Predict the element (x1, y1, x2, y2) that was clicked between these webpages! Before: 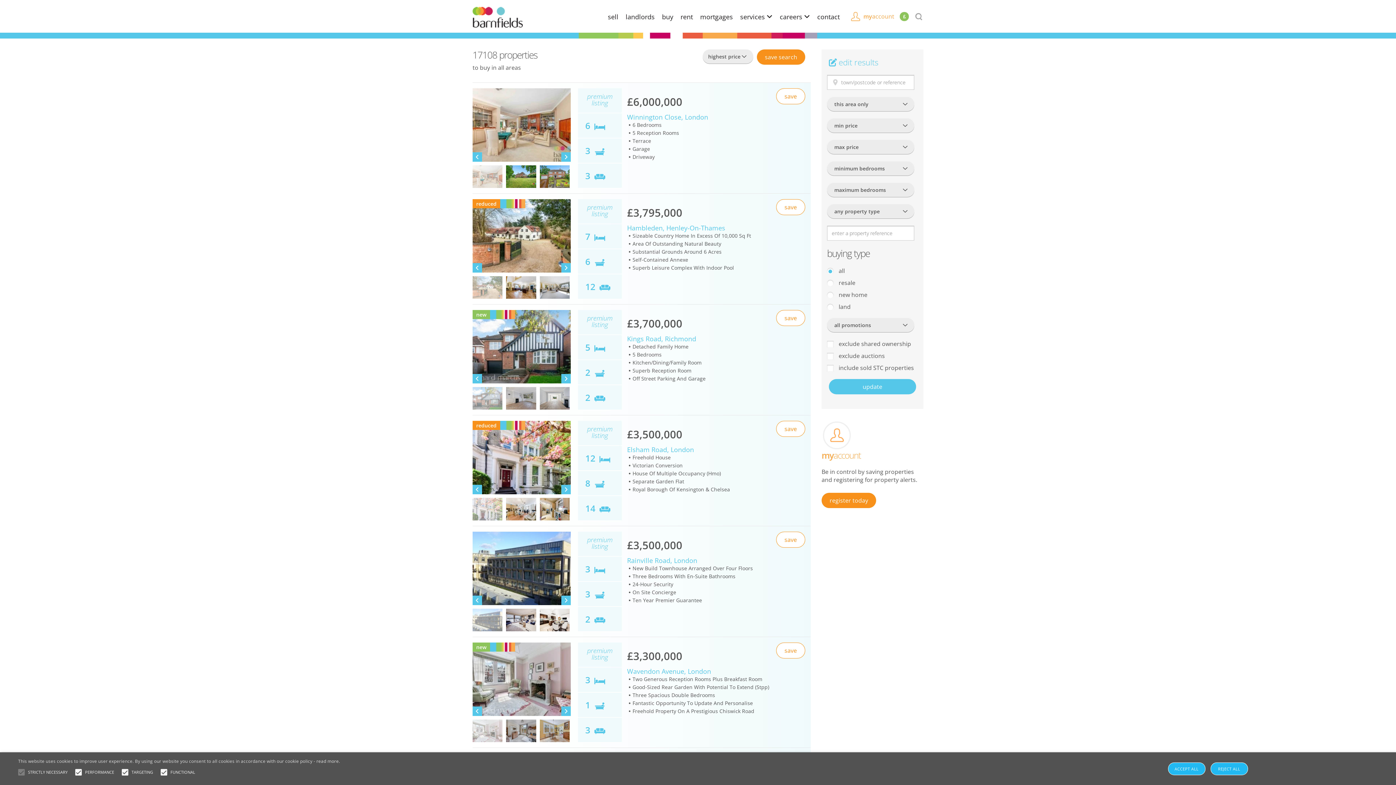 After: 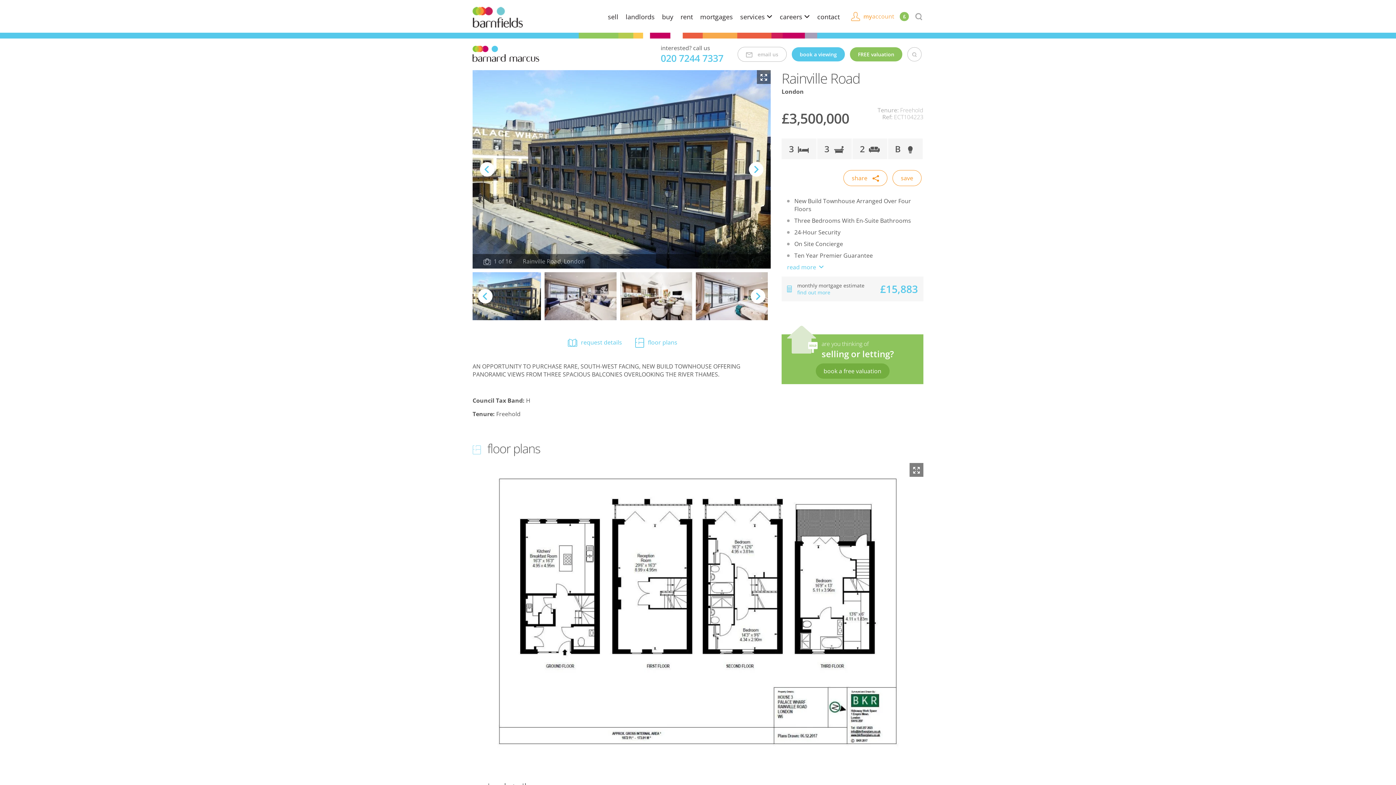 Action: label: Rainville Road, London bbox: (627, 556, 697, 565)